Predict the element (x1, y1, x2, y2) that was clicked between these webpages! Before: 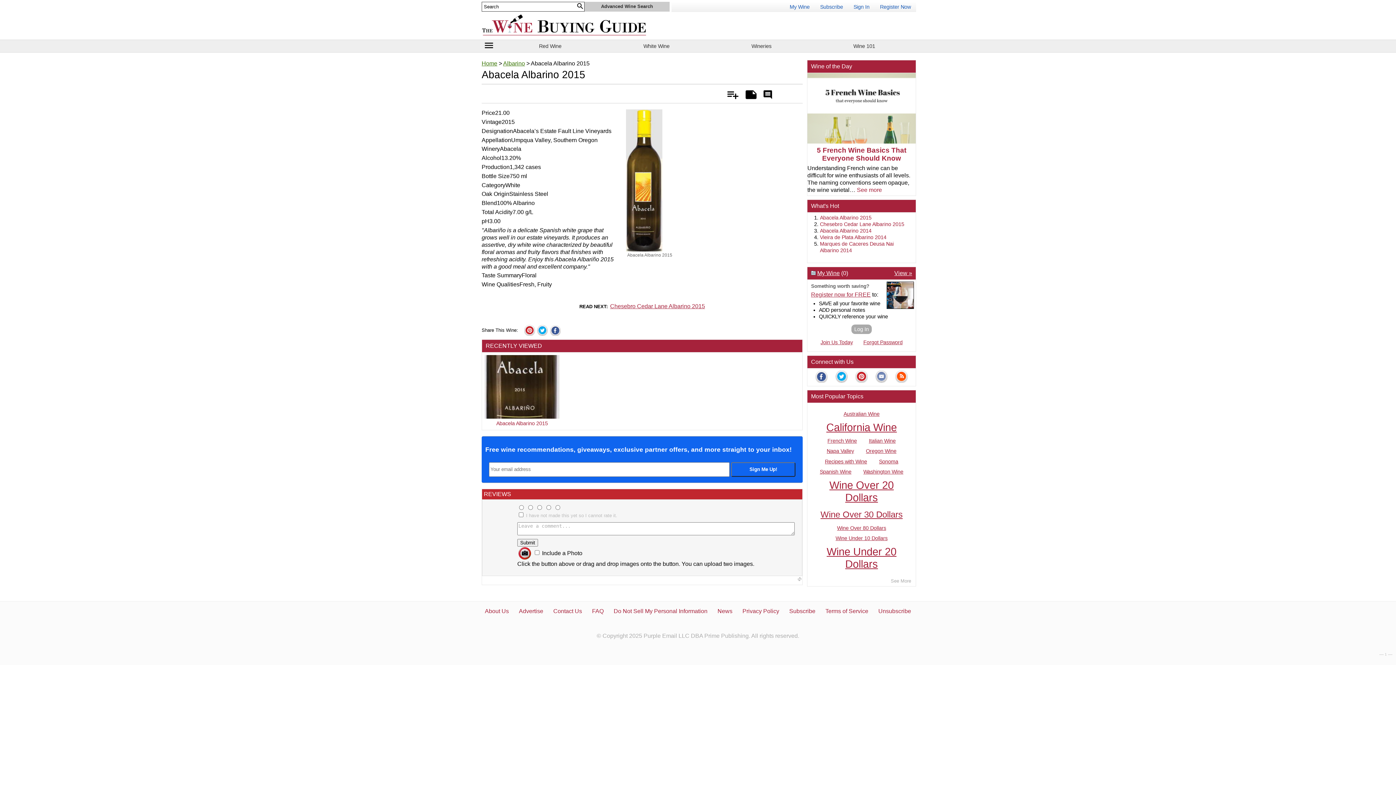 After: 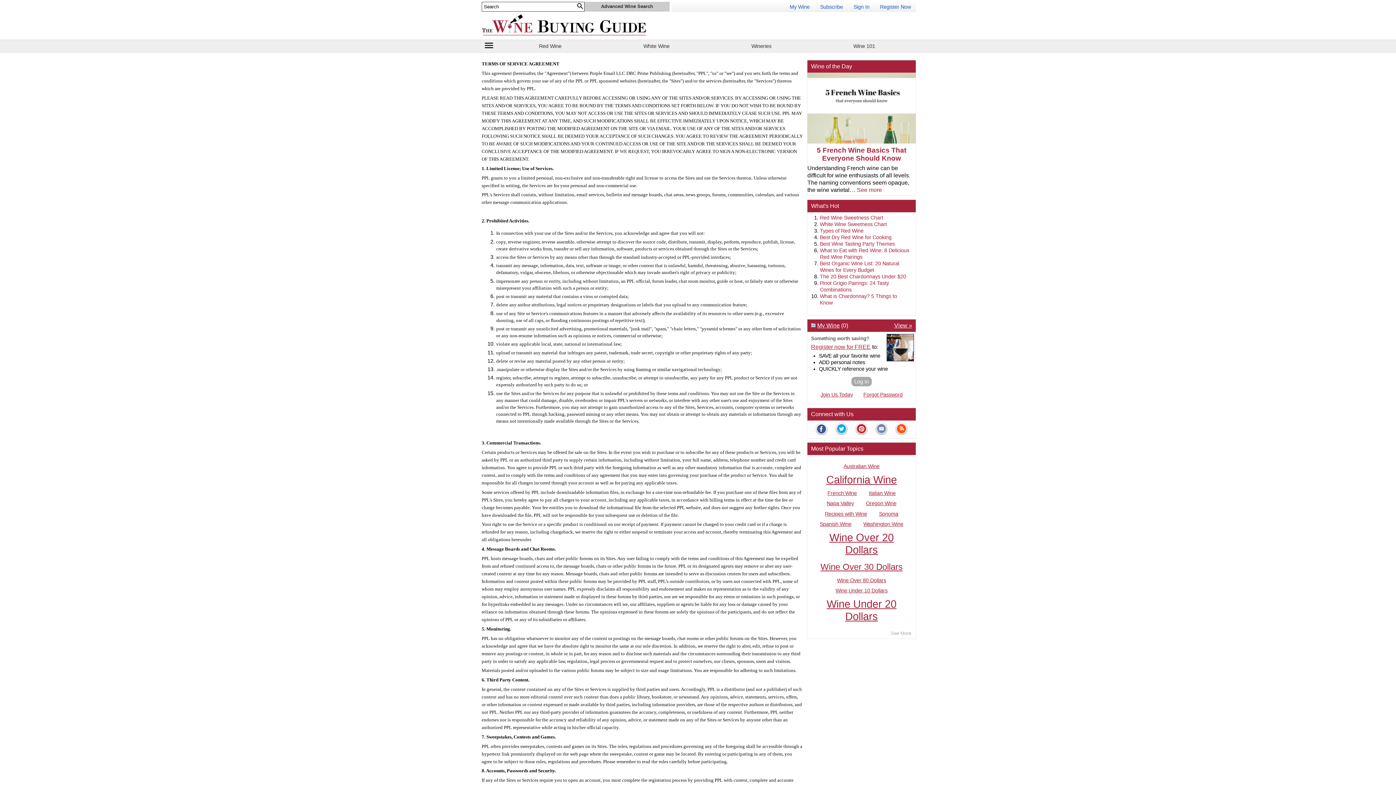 Action: bbox: (820, 607, 873, 615) label: Terms of Service